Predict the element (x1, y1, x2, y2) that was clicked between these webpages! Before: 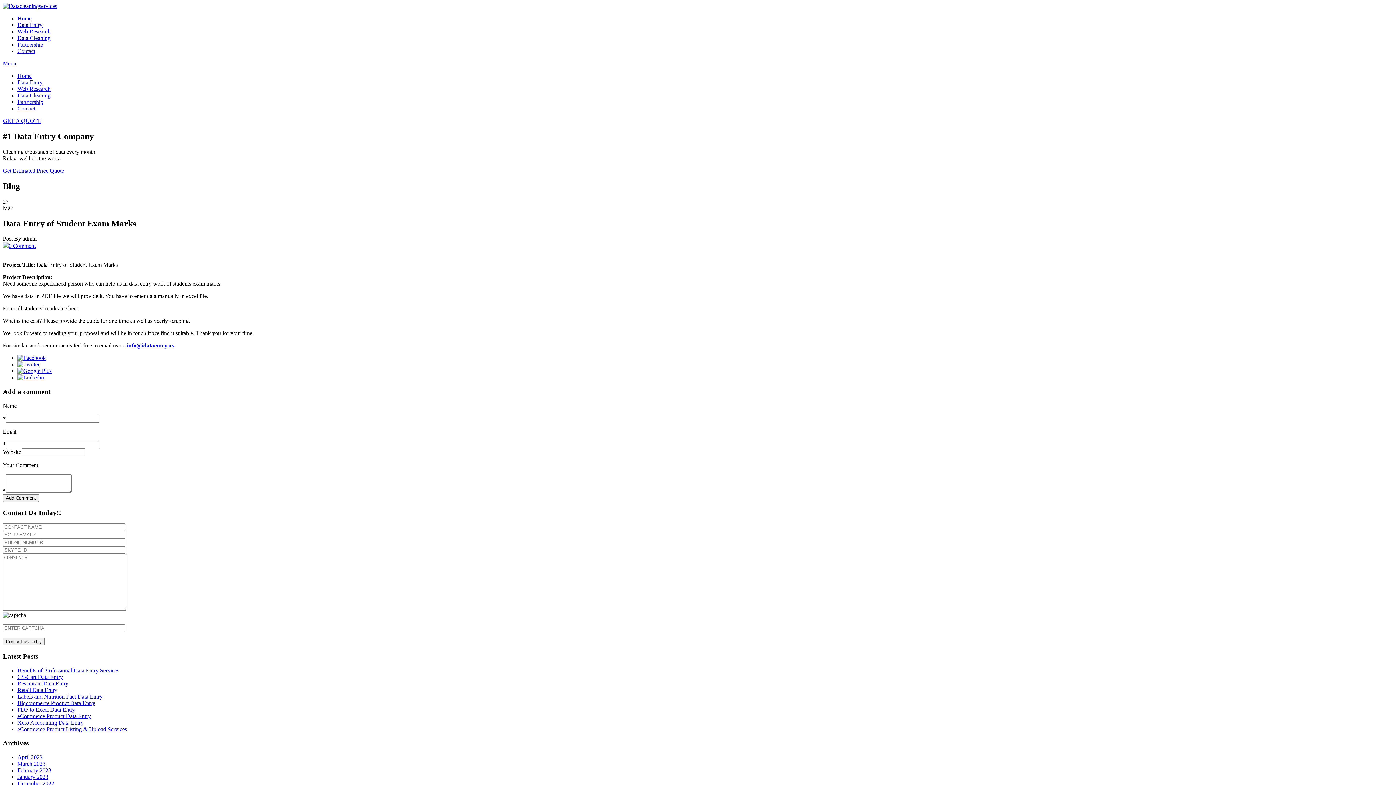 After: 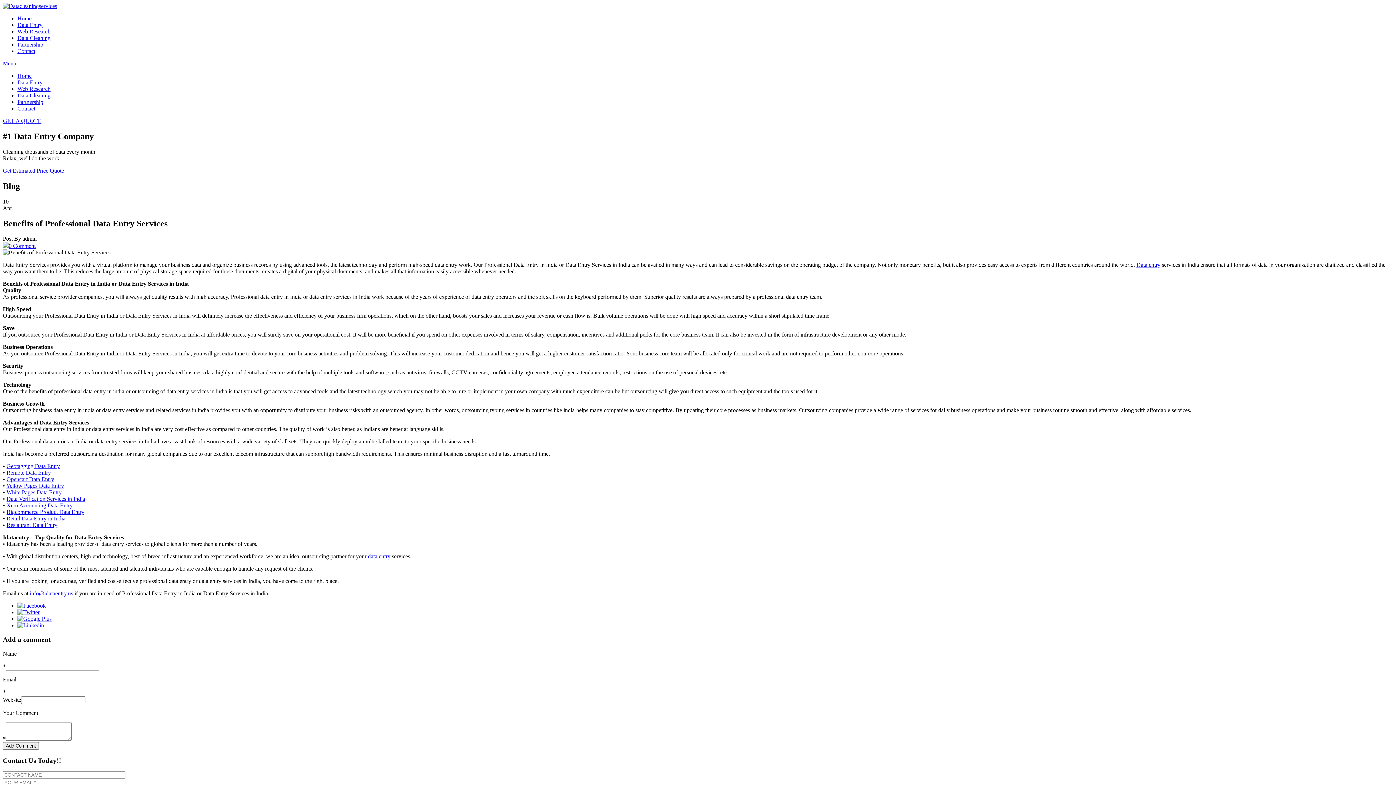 Action: bbox: (17, 667, 119, 673) label: Benefits of Professional Data Entry Services